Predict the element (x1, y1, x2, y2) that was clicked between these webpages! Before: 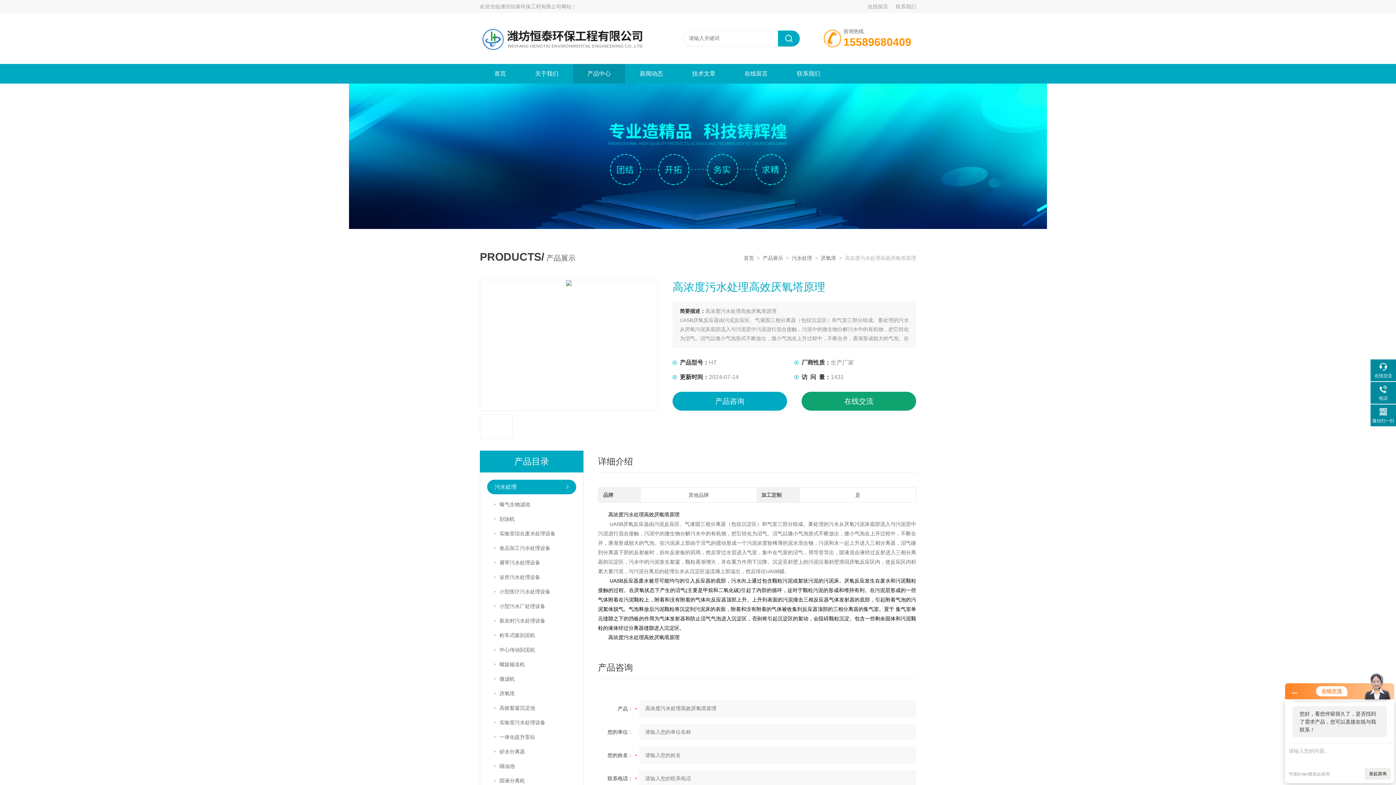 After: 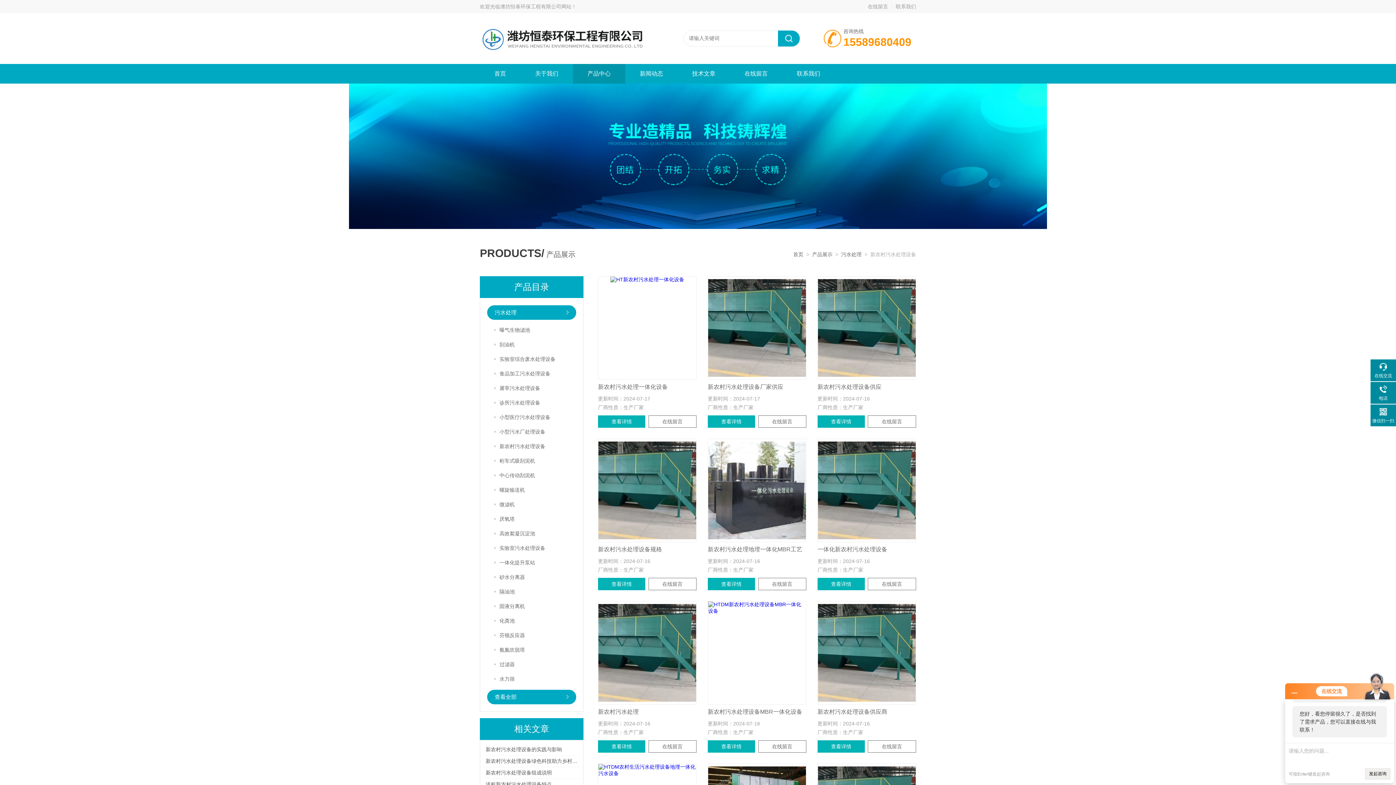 Action: bbox: (499, 613, 576, 628) label: 新农村污水处理设备